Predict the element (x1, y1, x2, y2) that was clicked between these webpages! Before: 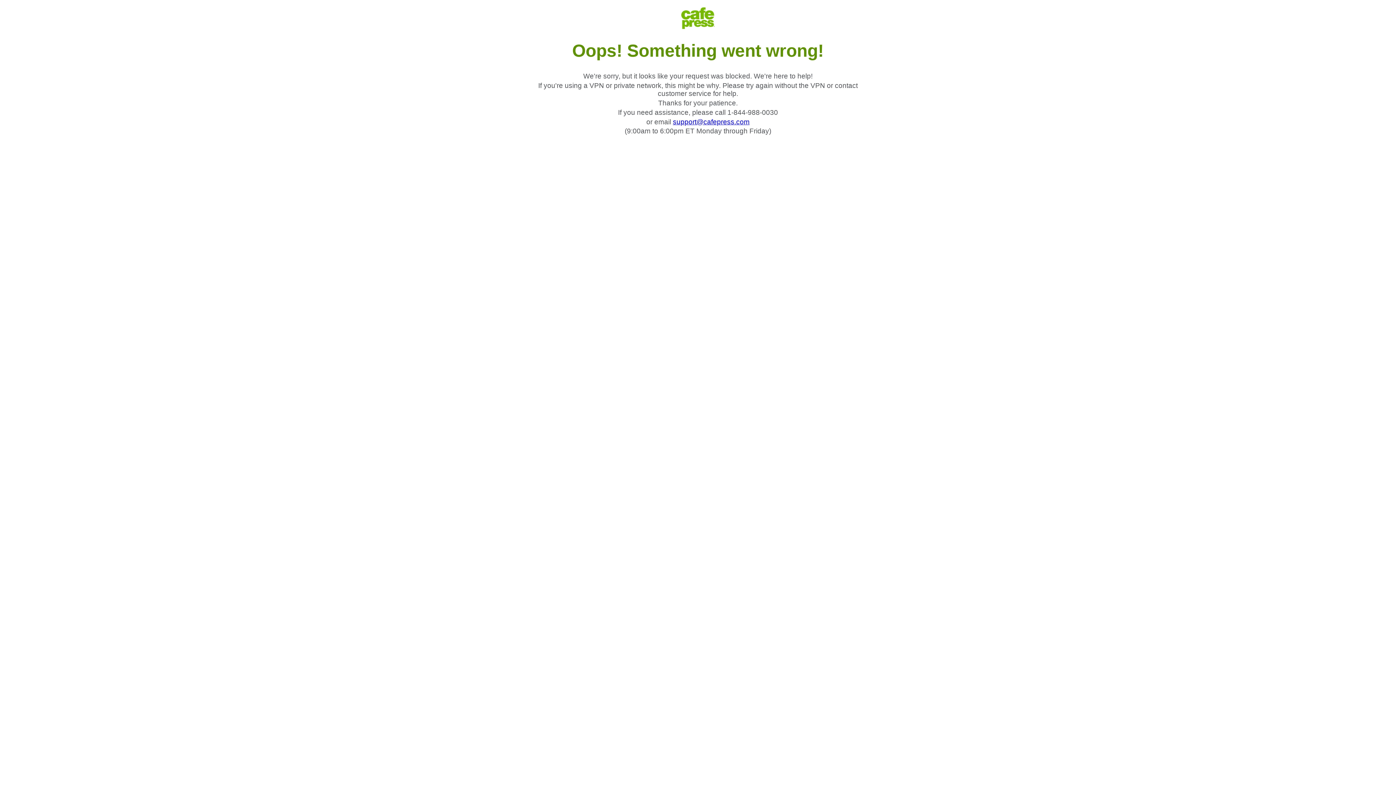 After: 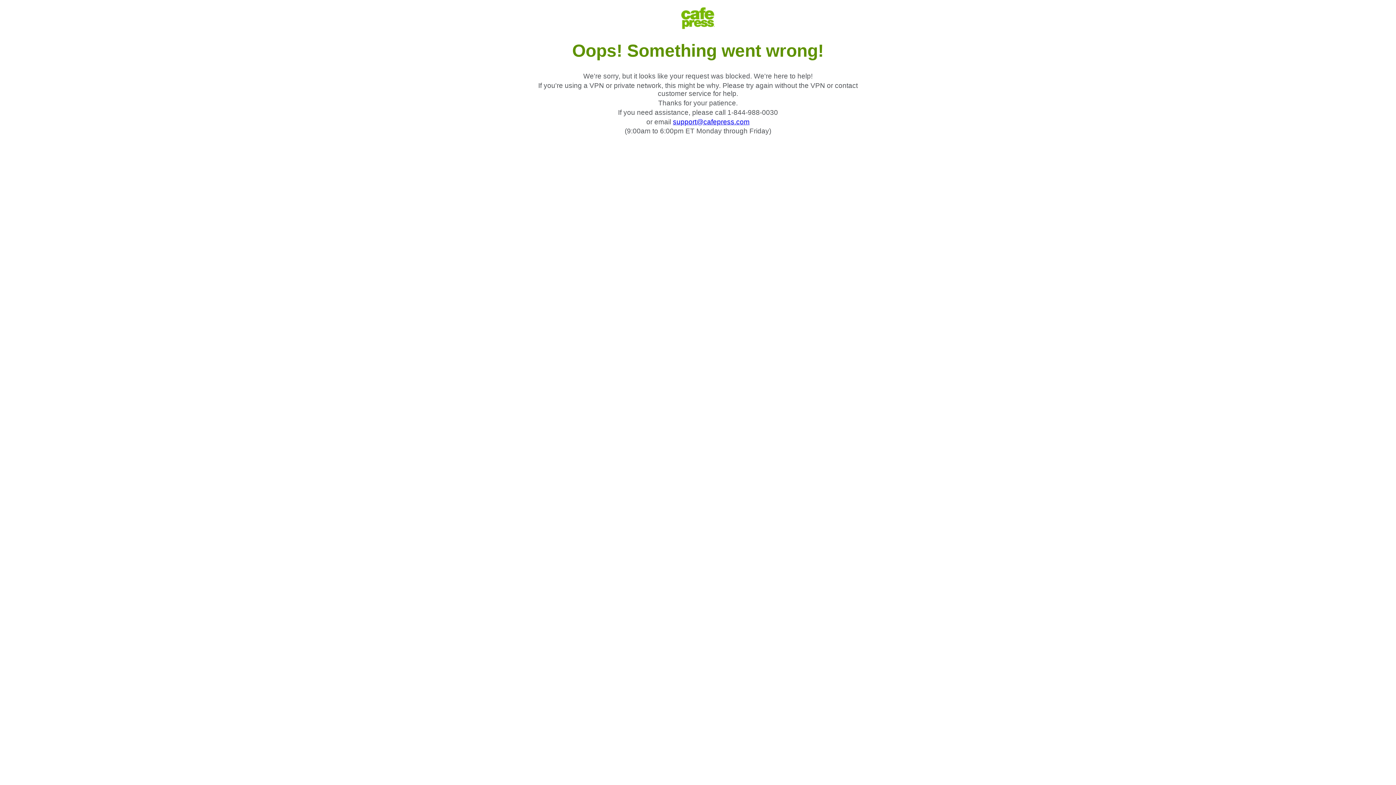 Action: label: support@cafepress.com bbox: (673, 118, 749, 125)